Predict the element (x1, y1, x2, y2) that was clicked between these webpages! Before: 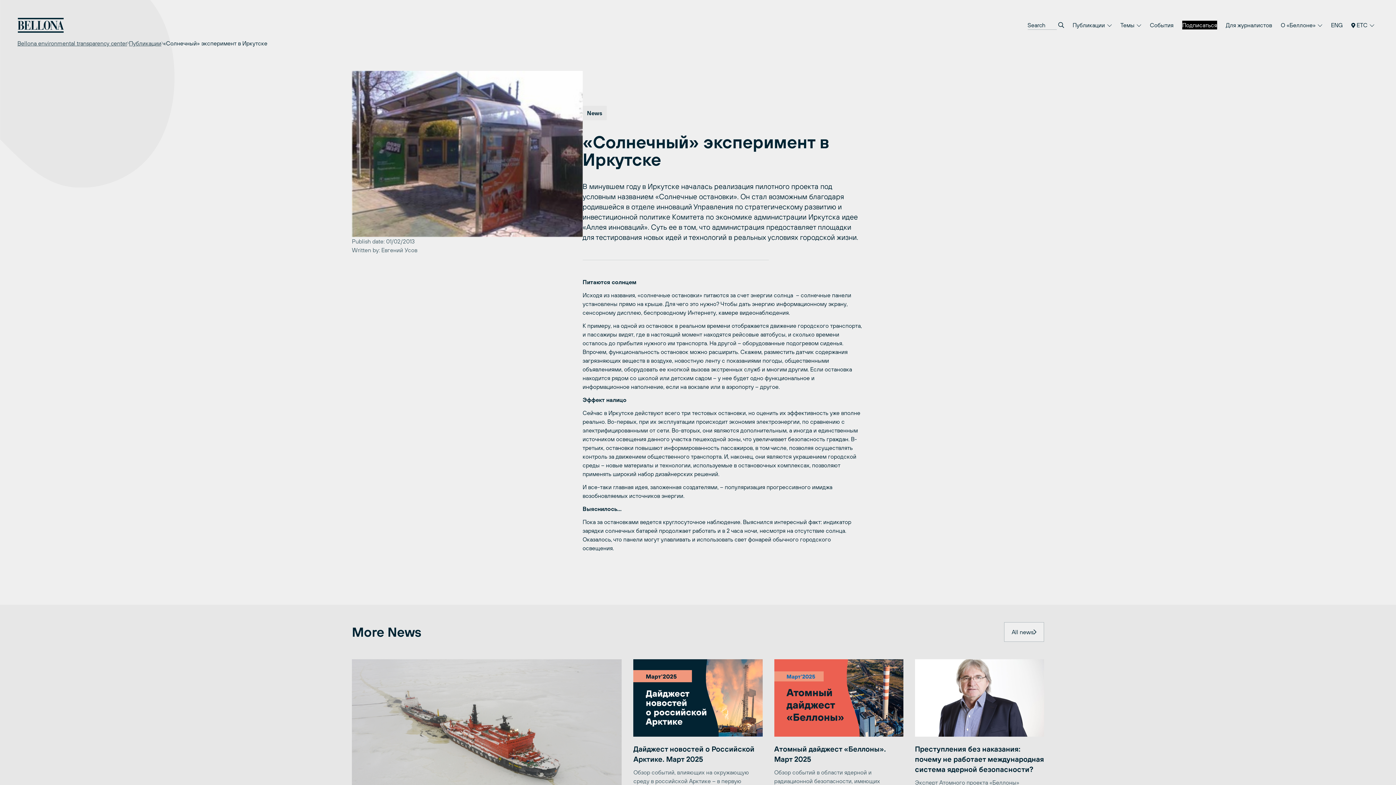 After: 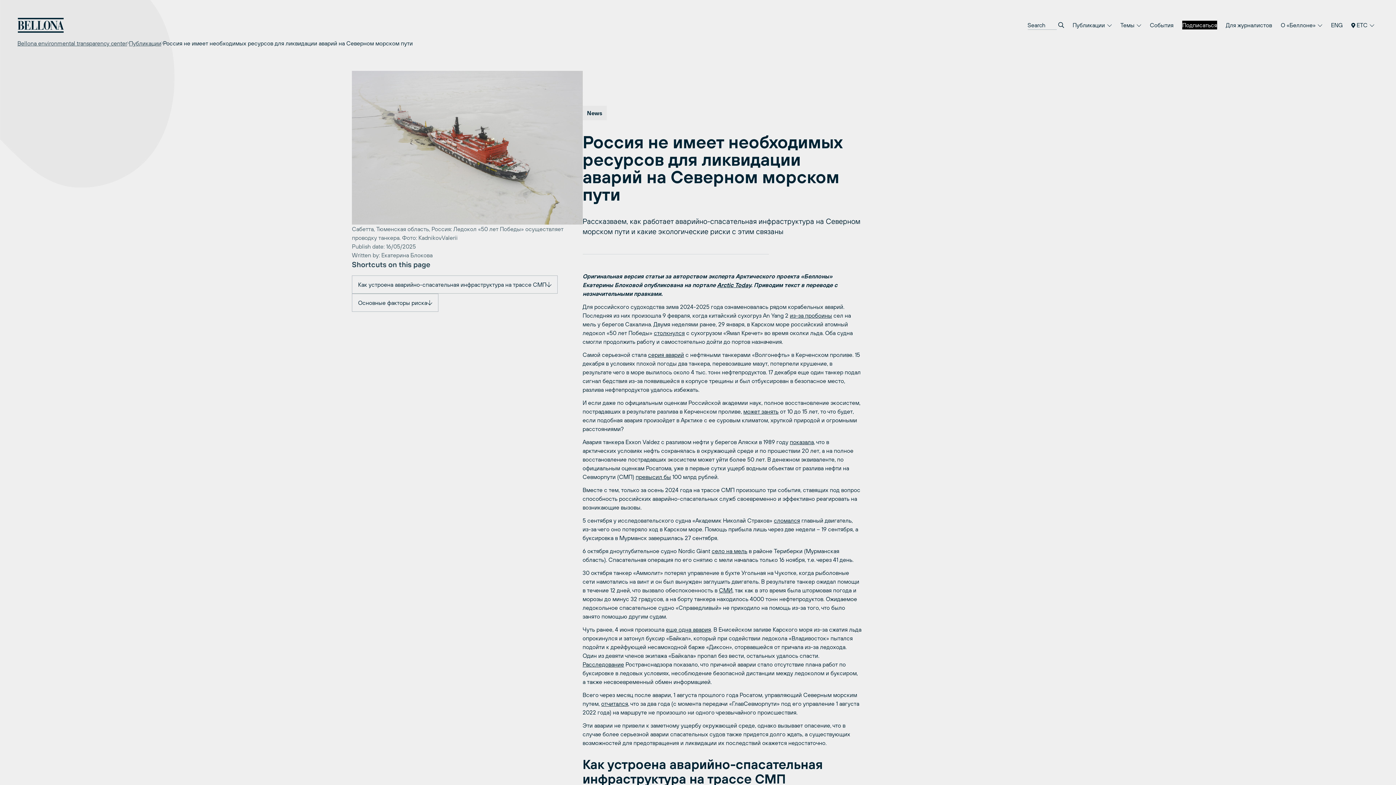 Action: bbox: (352, 659, 621, 886) label: Россия не имеет необходимых ресурсов для ликвидации аварий на Северном морском пути

Рассказваем, как работает аварийно-спасательная инфраструктура на Северном морском пути и какие экологические риски с этим связаны

16/05/2025